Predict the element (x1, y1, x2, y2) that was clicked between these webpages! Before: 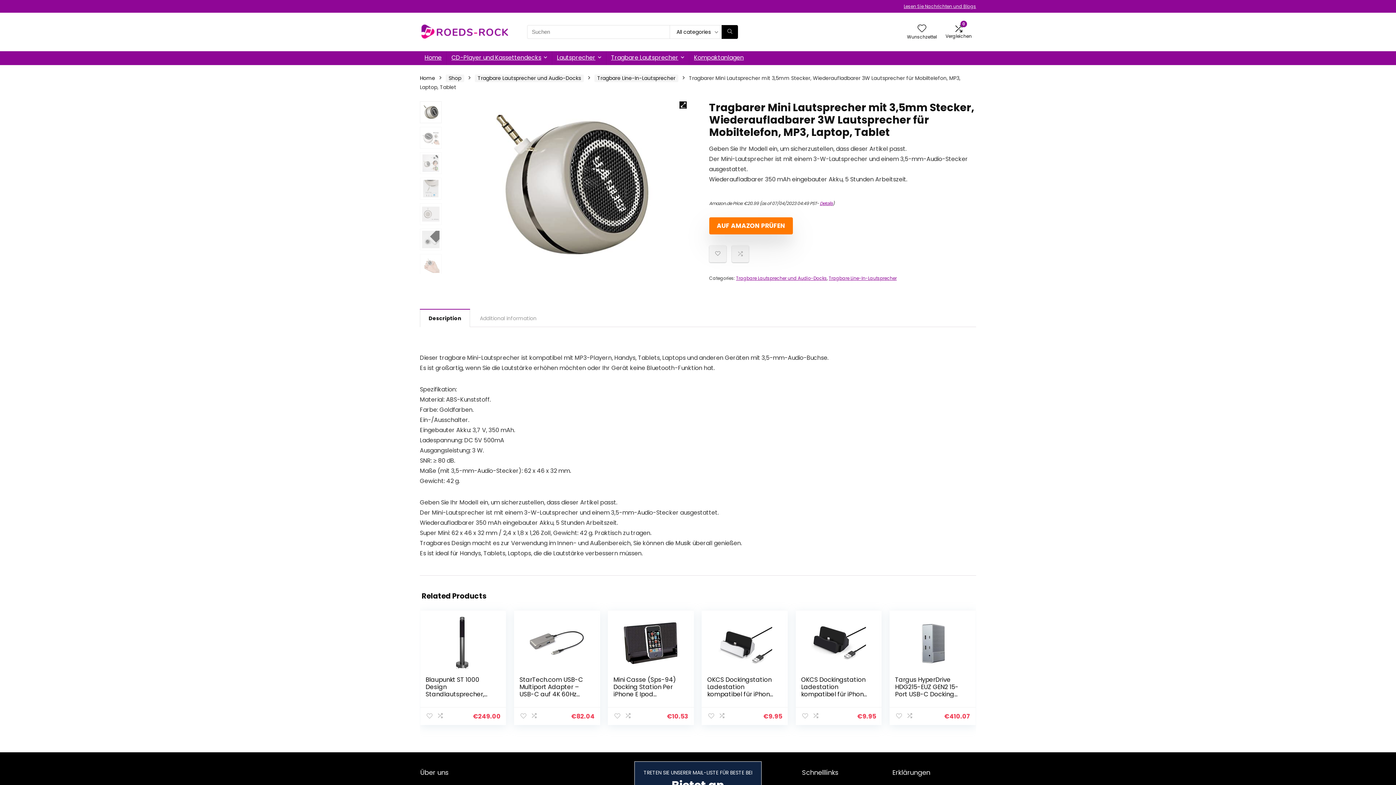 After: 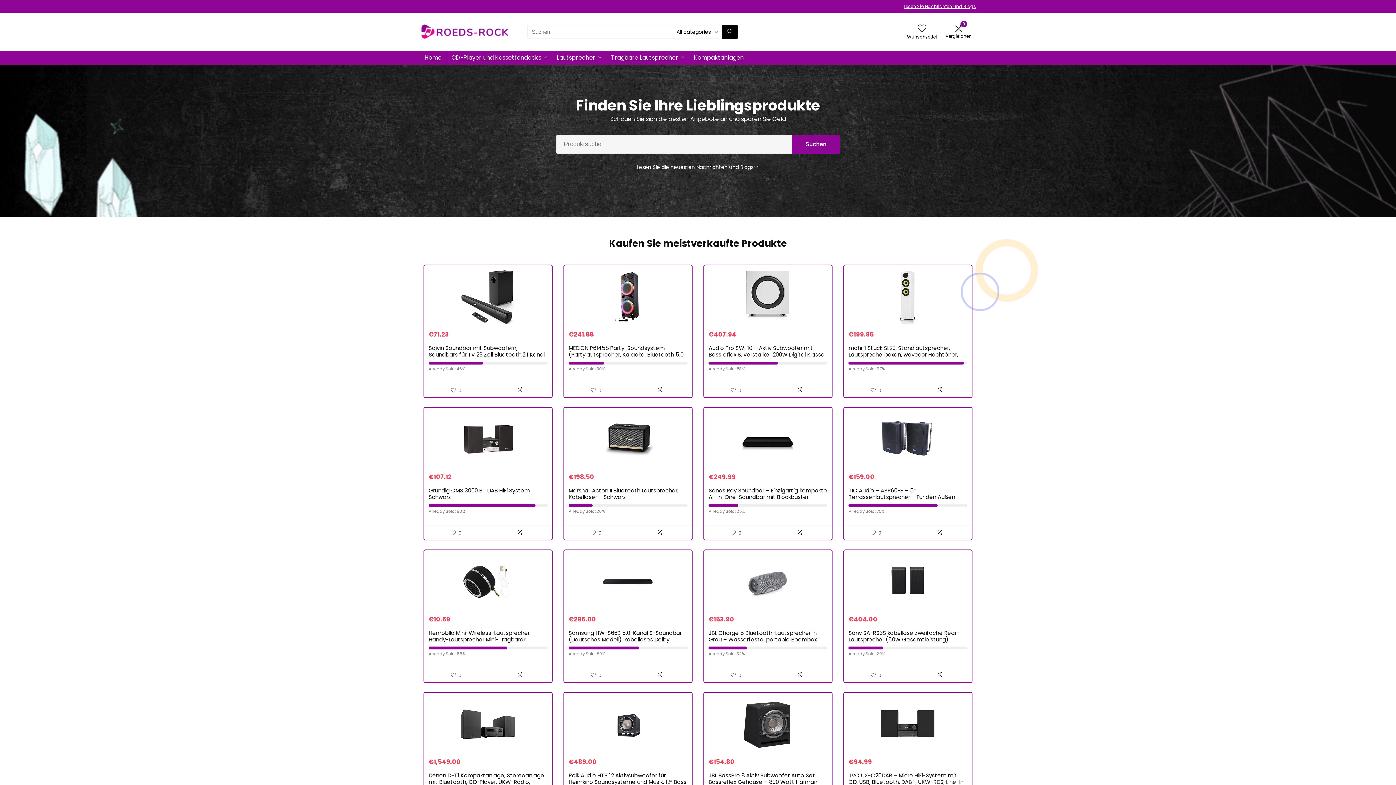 Action: bbox: (420, 51, 446, 65) label: Home